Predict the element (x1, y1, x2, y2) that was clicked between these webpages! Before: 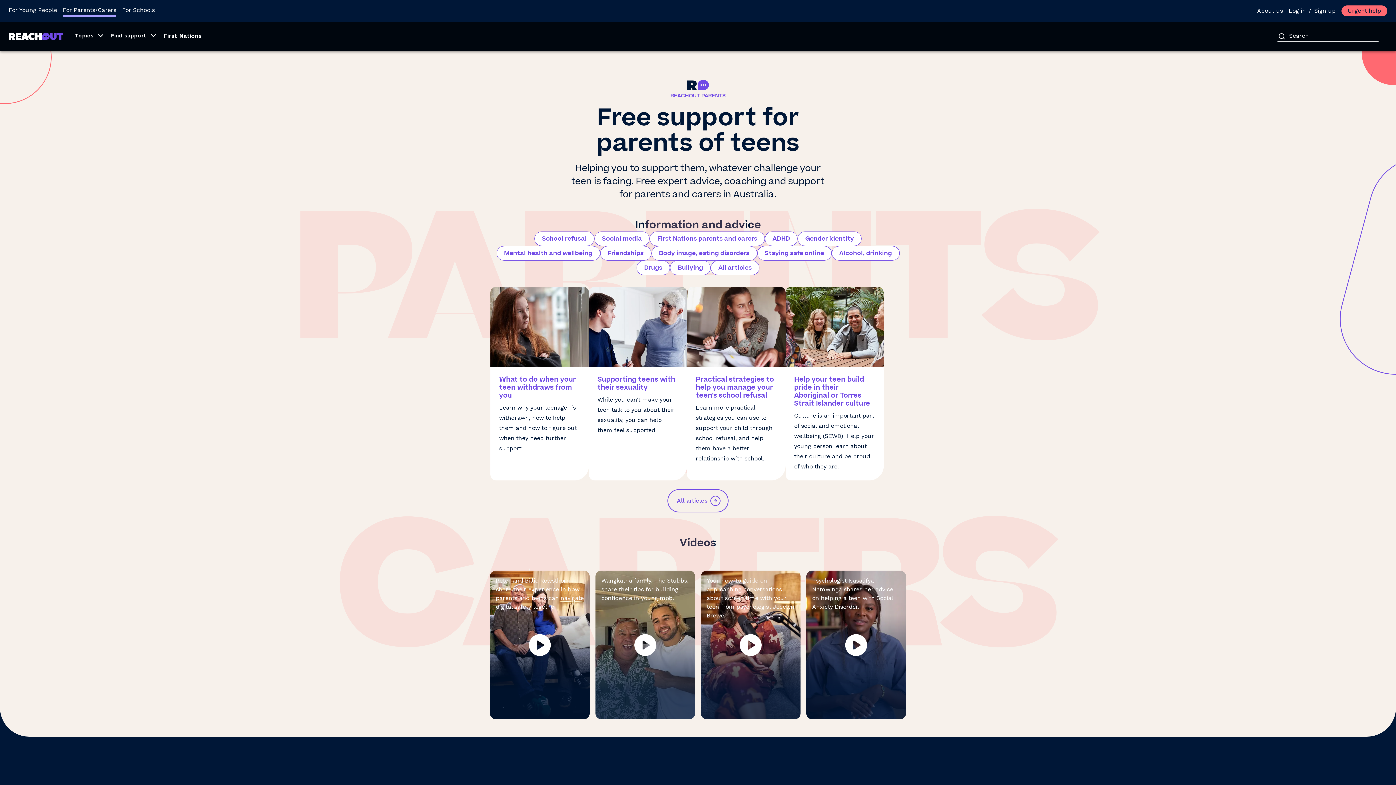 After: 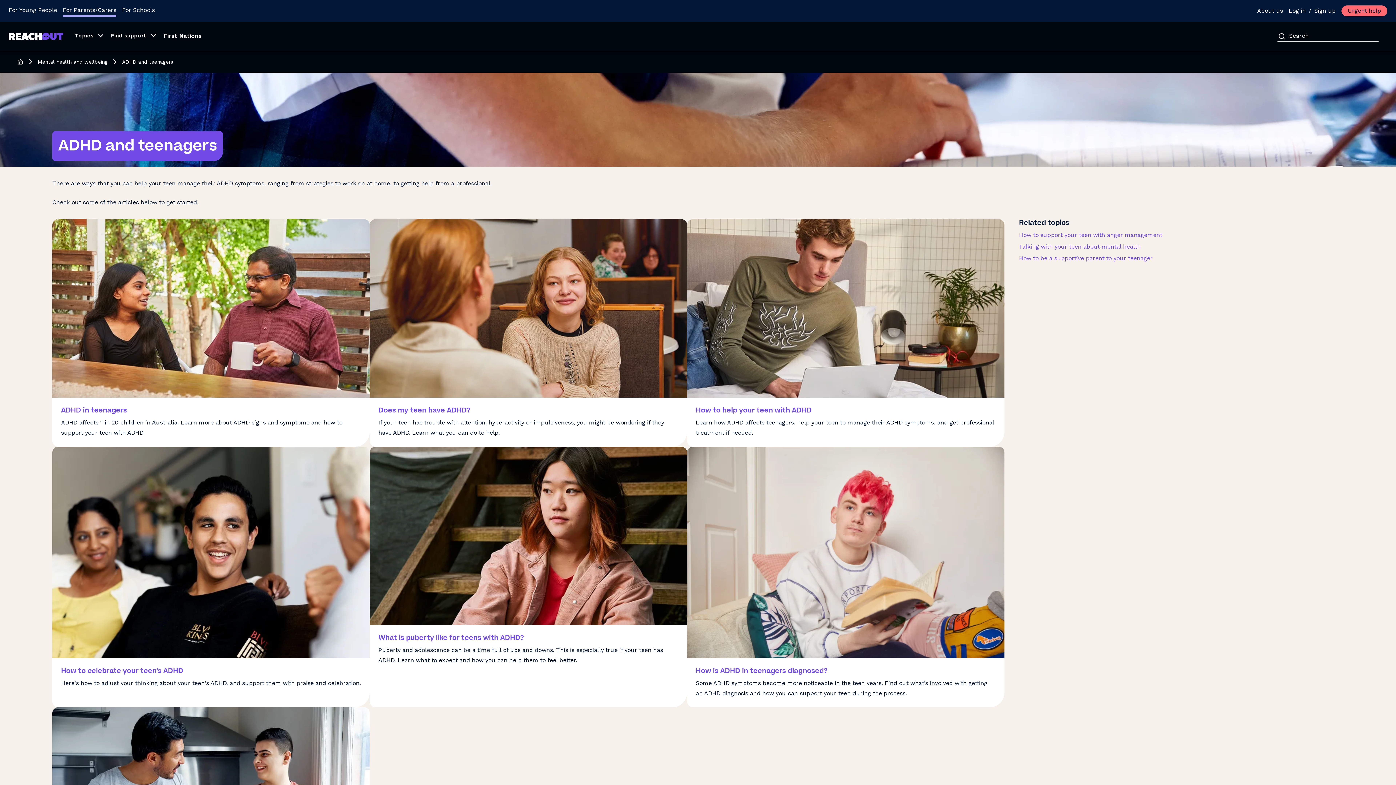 Action: bbox: (765, 231, 797, 246) label: ADHD